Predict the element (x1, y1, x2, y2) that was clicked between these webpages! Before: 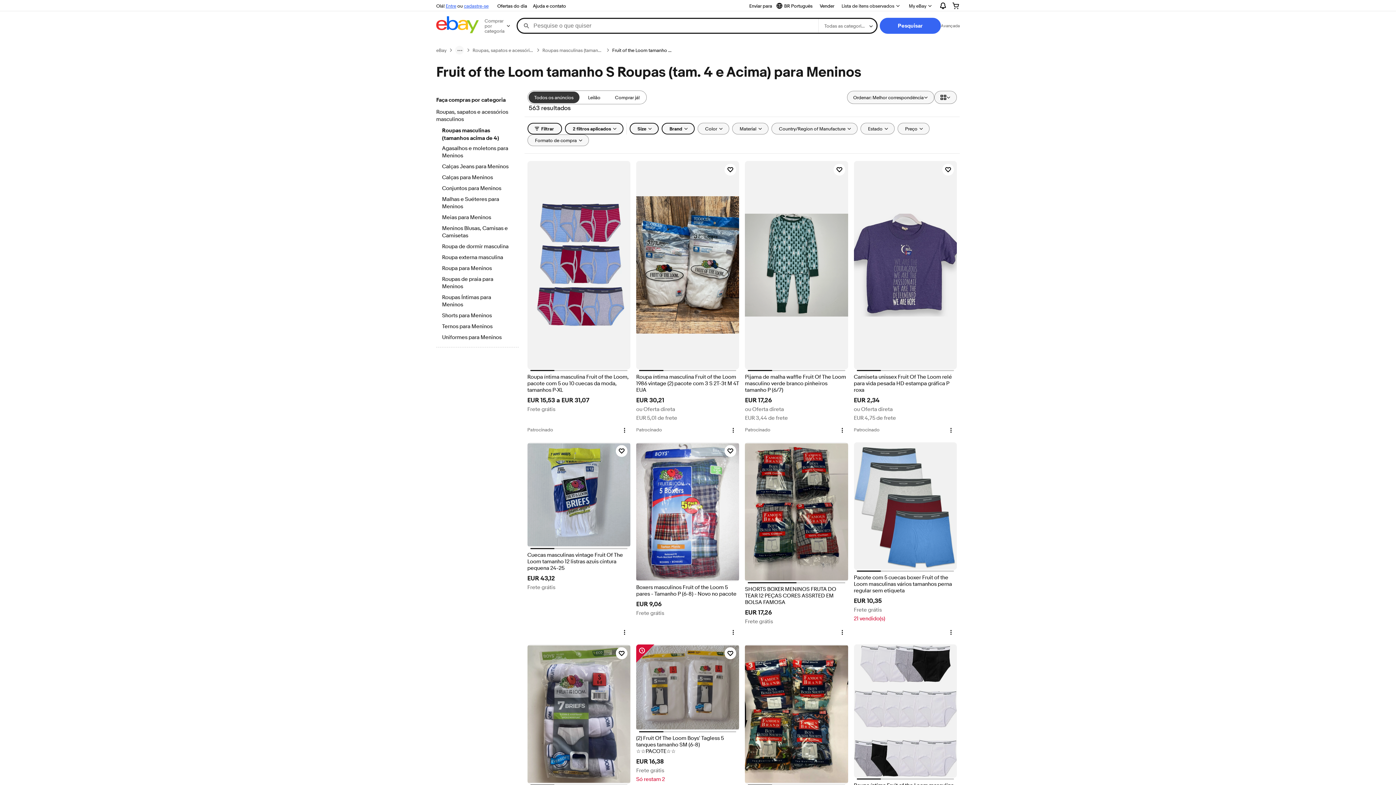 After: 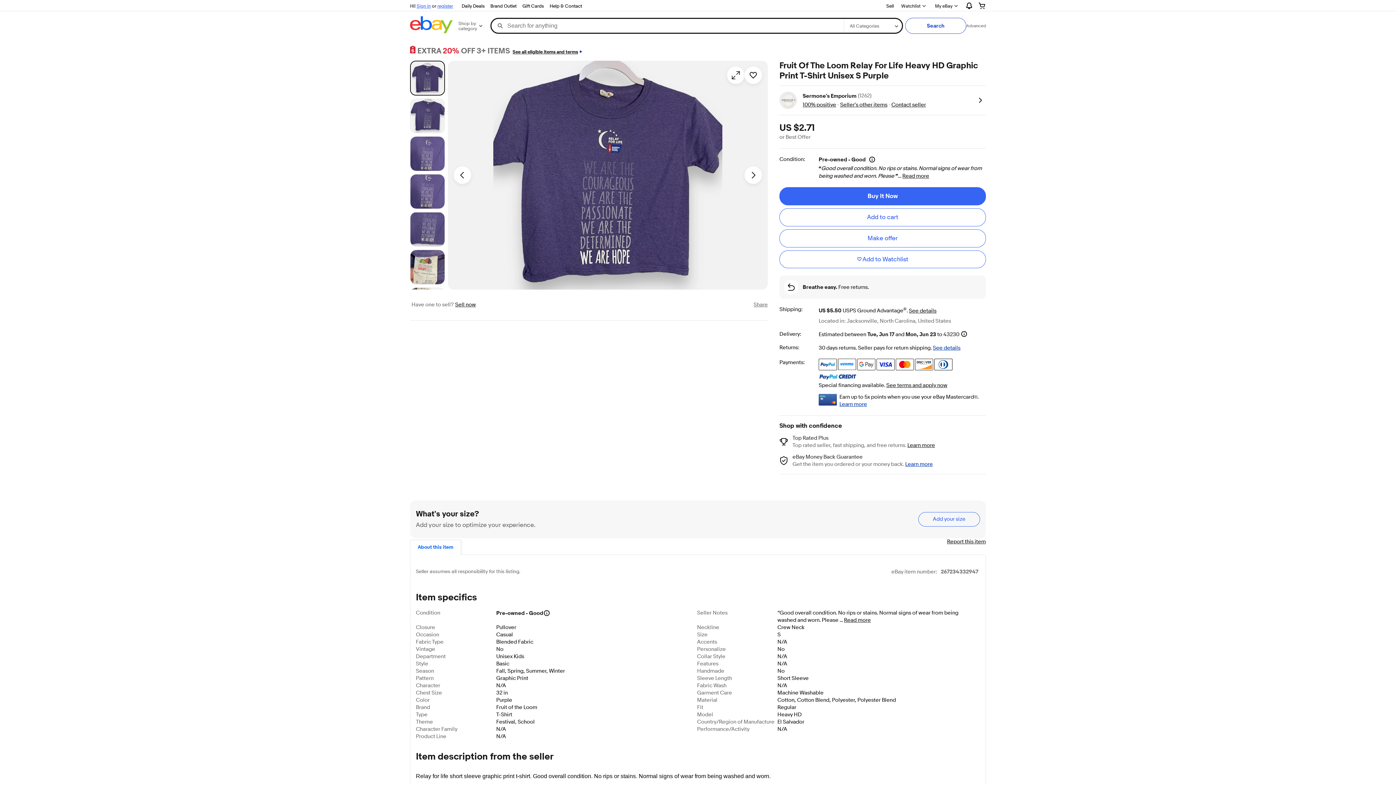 Action: bbox: (854, 161, 957, 369)